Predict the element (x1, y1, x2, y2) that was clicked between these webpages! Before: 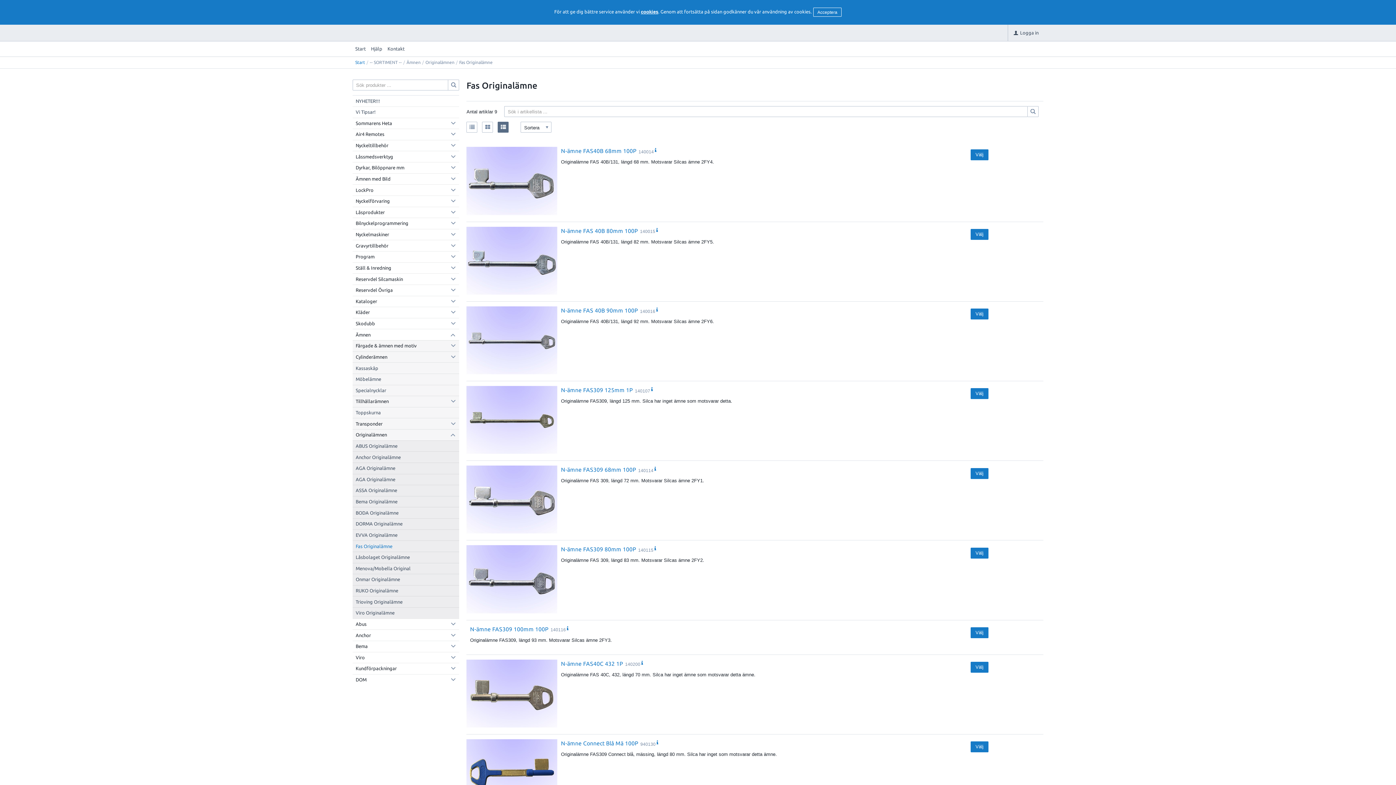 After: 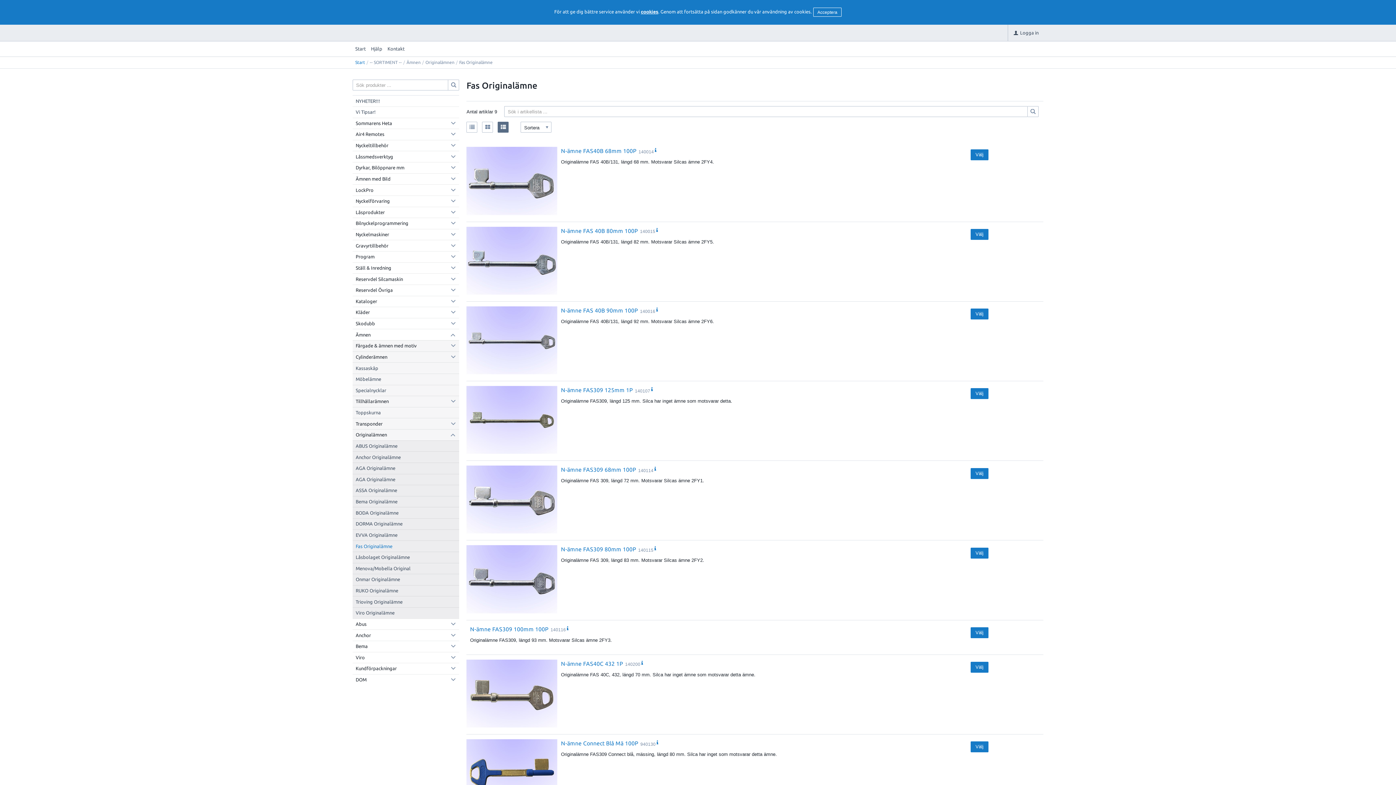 Action: label: Fas Originalämne bbox: (352, 541, 459, 551)